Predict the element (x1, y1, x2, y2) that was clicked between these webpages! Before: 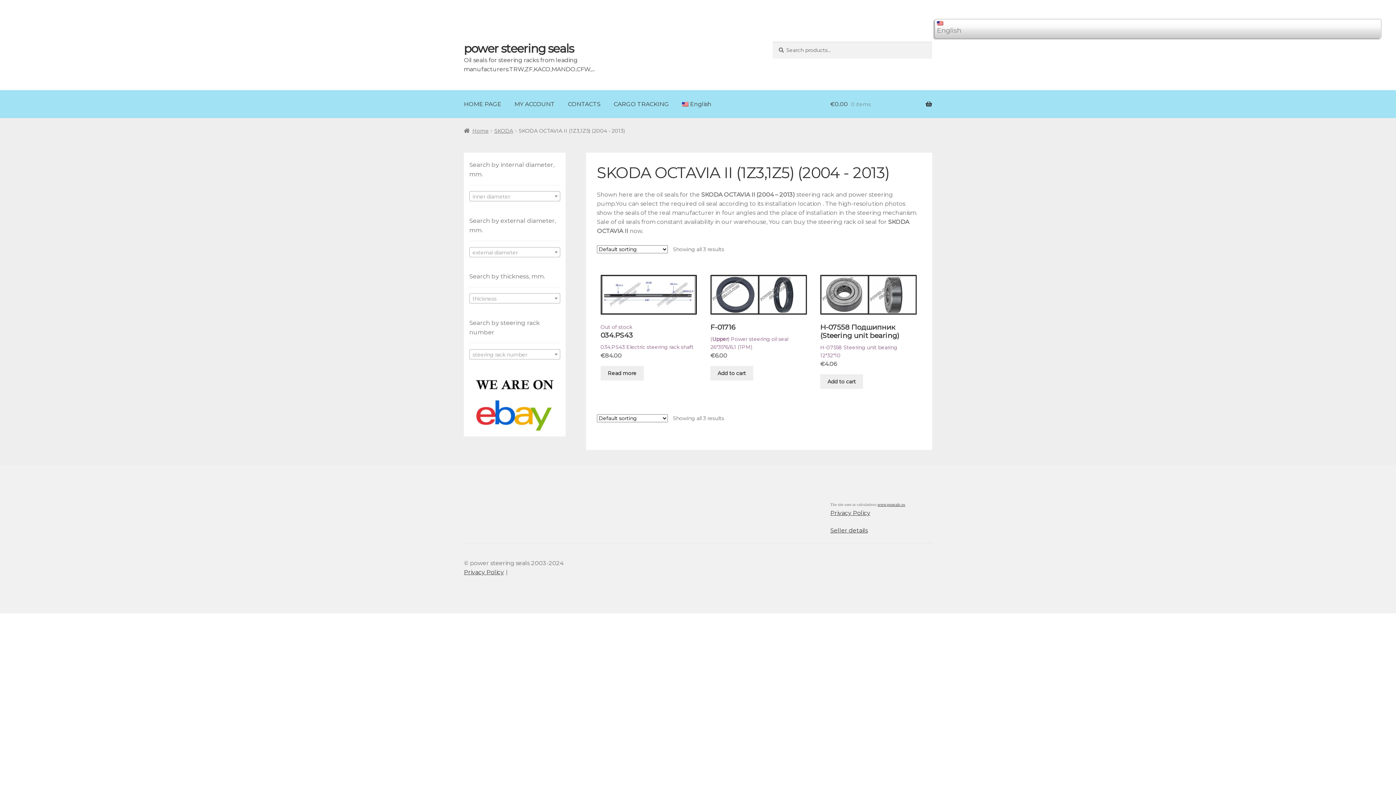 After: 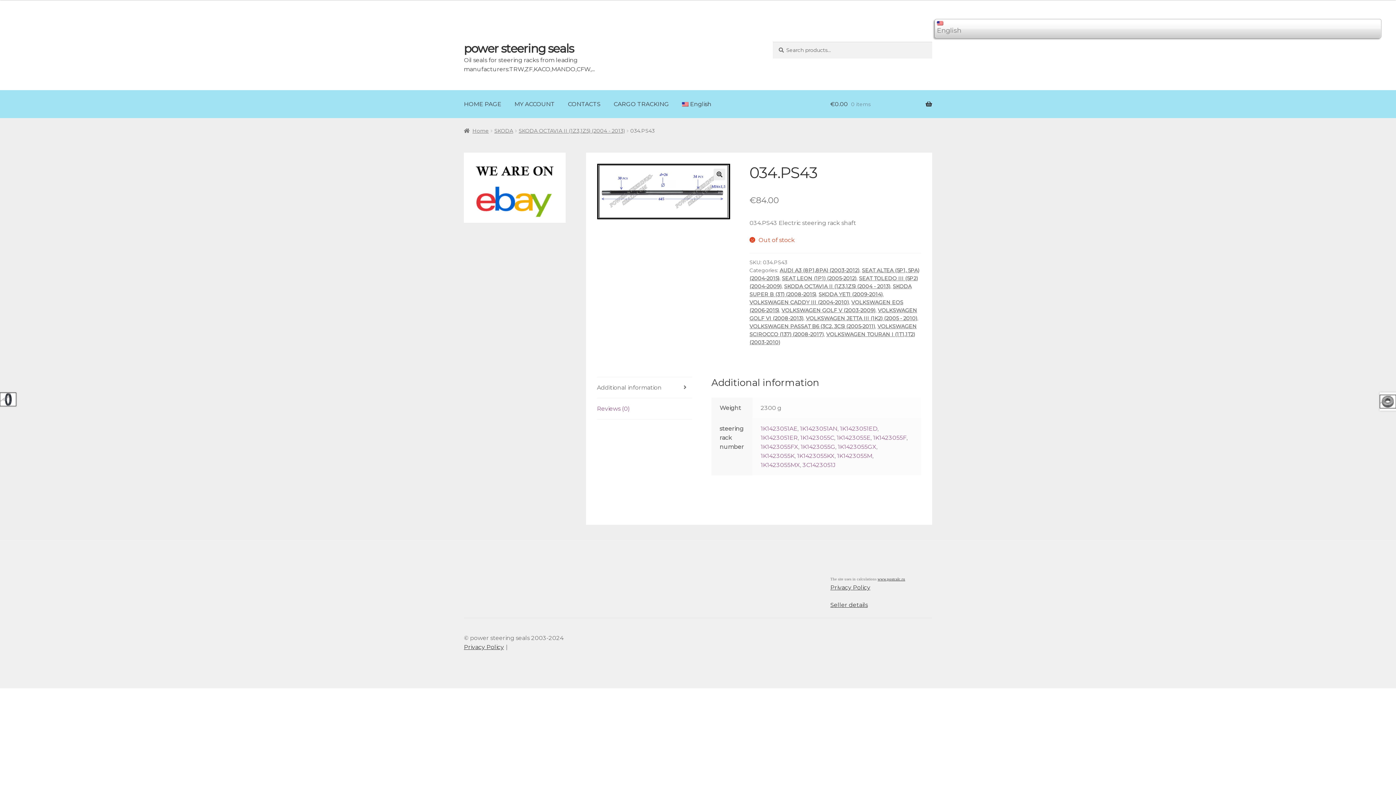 Action: bbox: (600, 366, 643, 380) label: Read more about “034.PS43”